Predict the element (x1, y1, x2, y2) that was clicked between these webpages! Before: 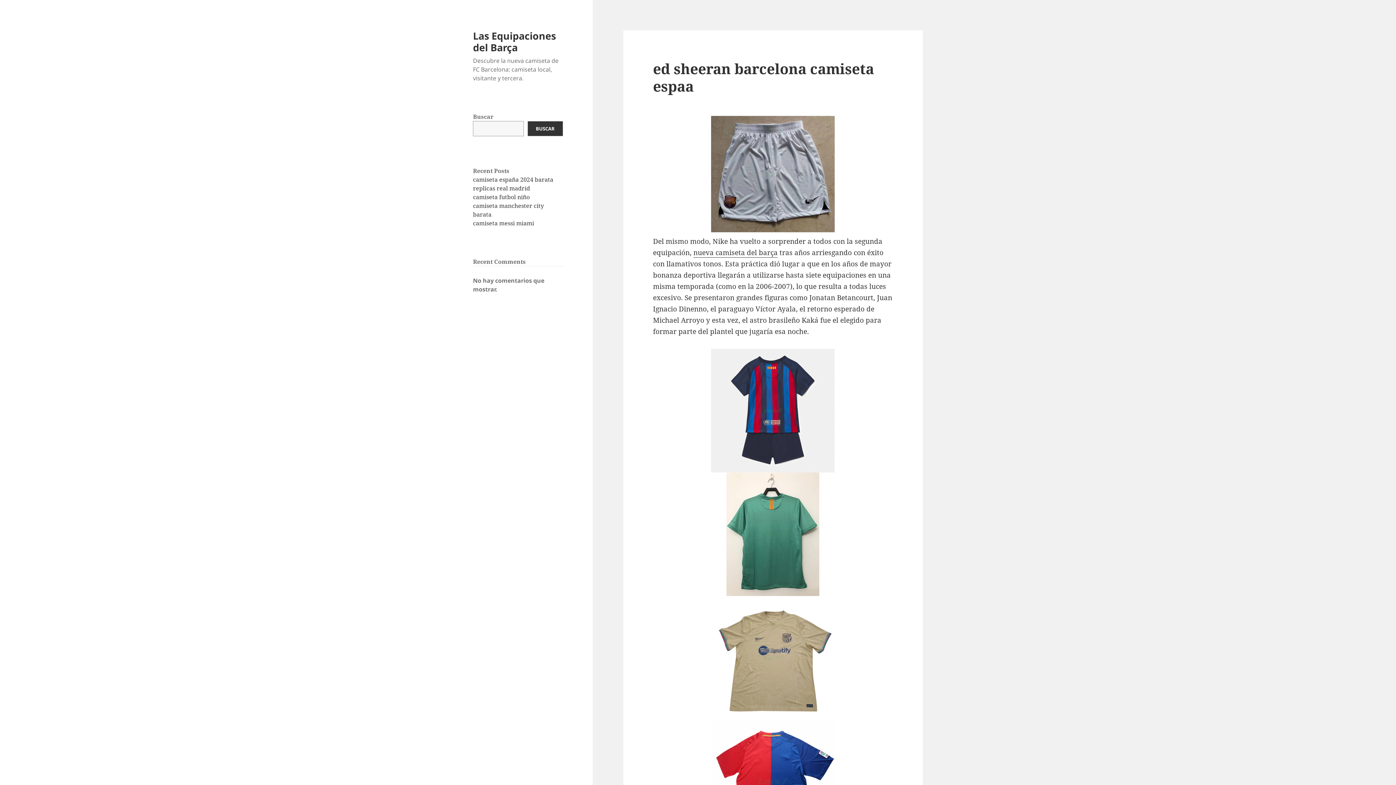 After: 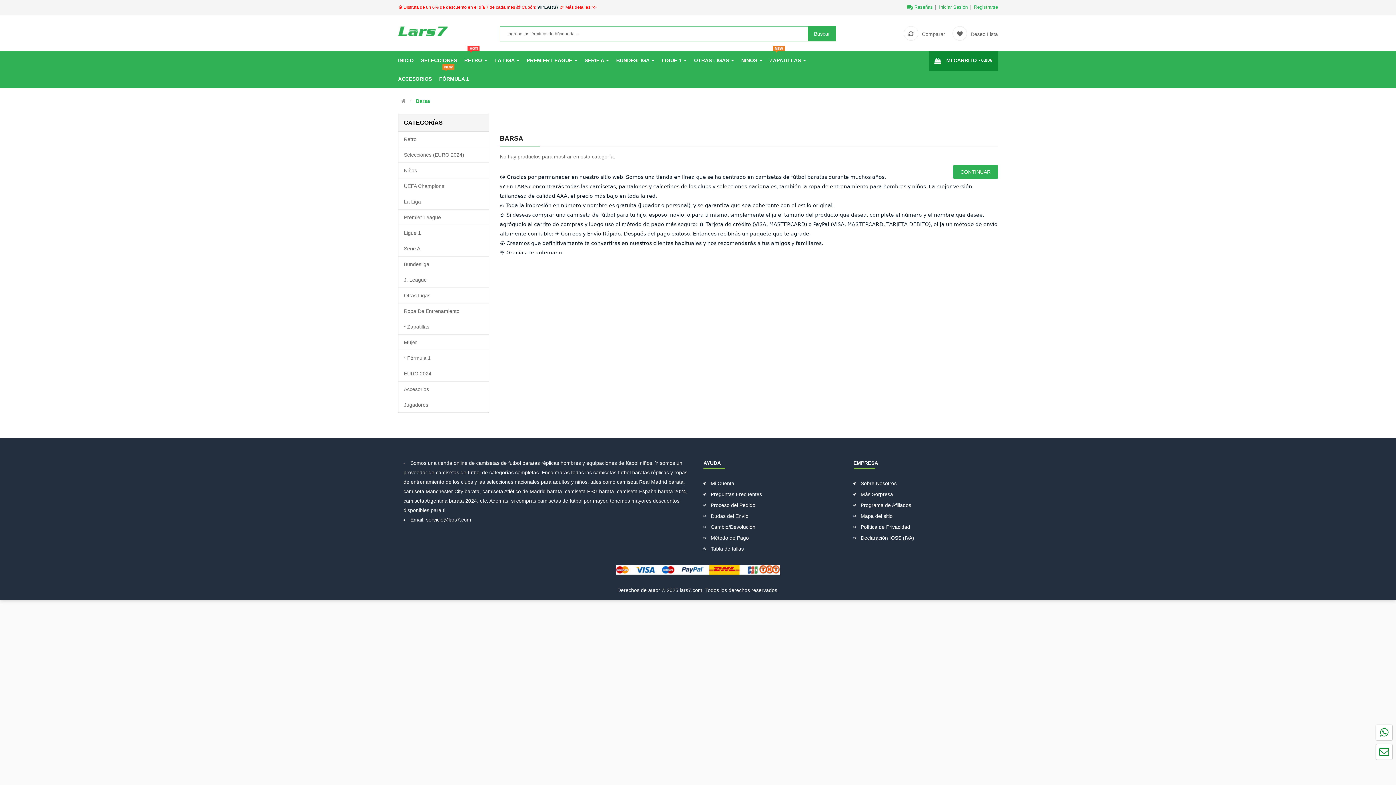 Action: bbox: (693, 248, 777, 257) label: nueva camiseta del barça